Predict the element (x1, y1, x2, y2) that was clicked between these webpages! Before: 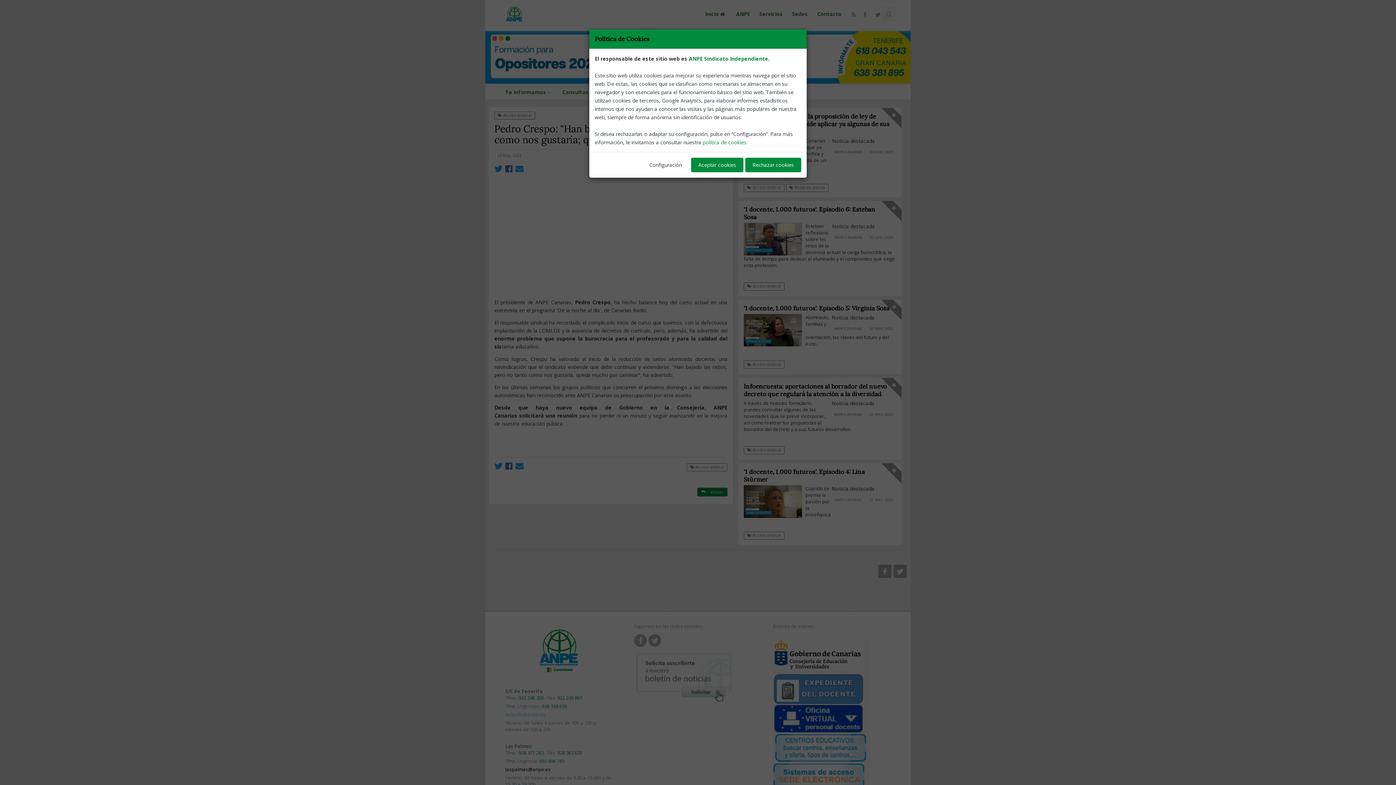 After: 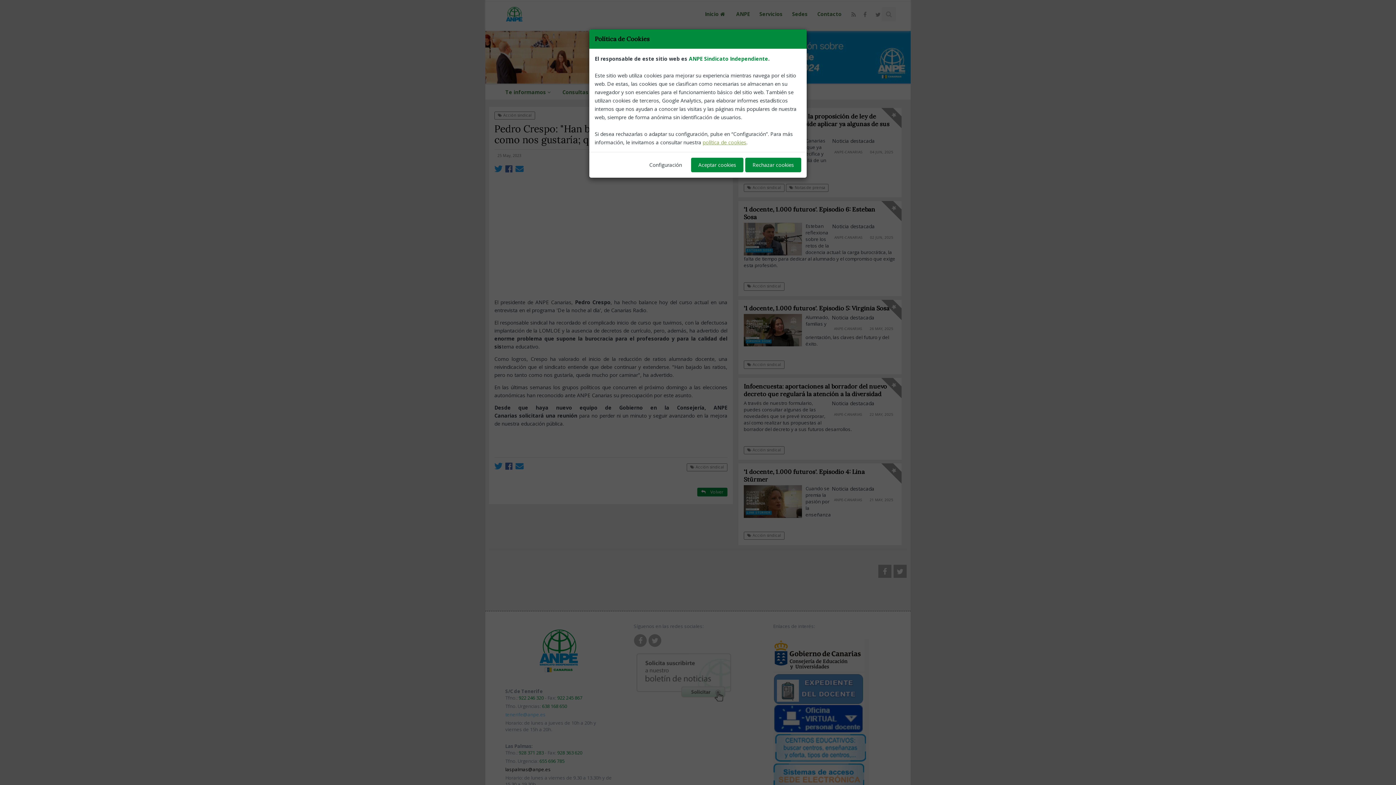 Action: bbox: (702, 138, 746, 145) label: política de cookies